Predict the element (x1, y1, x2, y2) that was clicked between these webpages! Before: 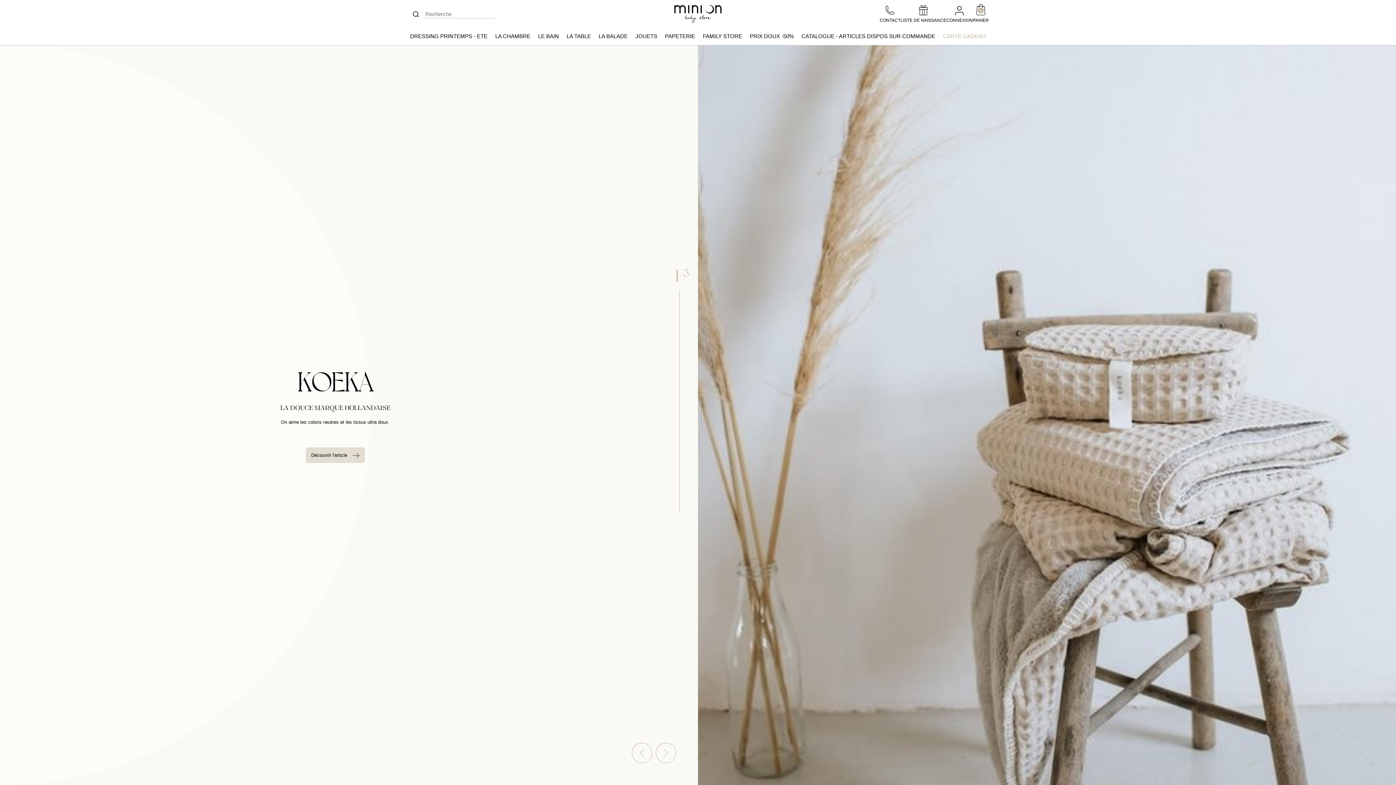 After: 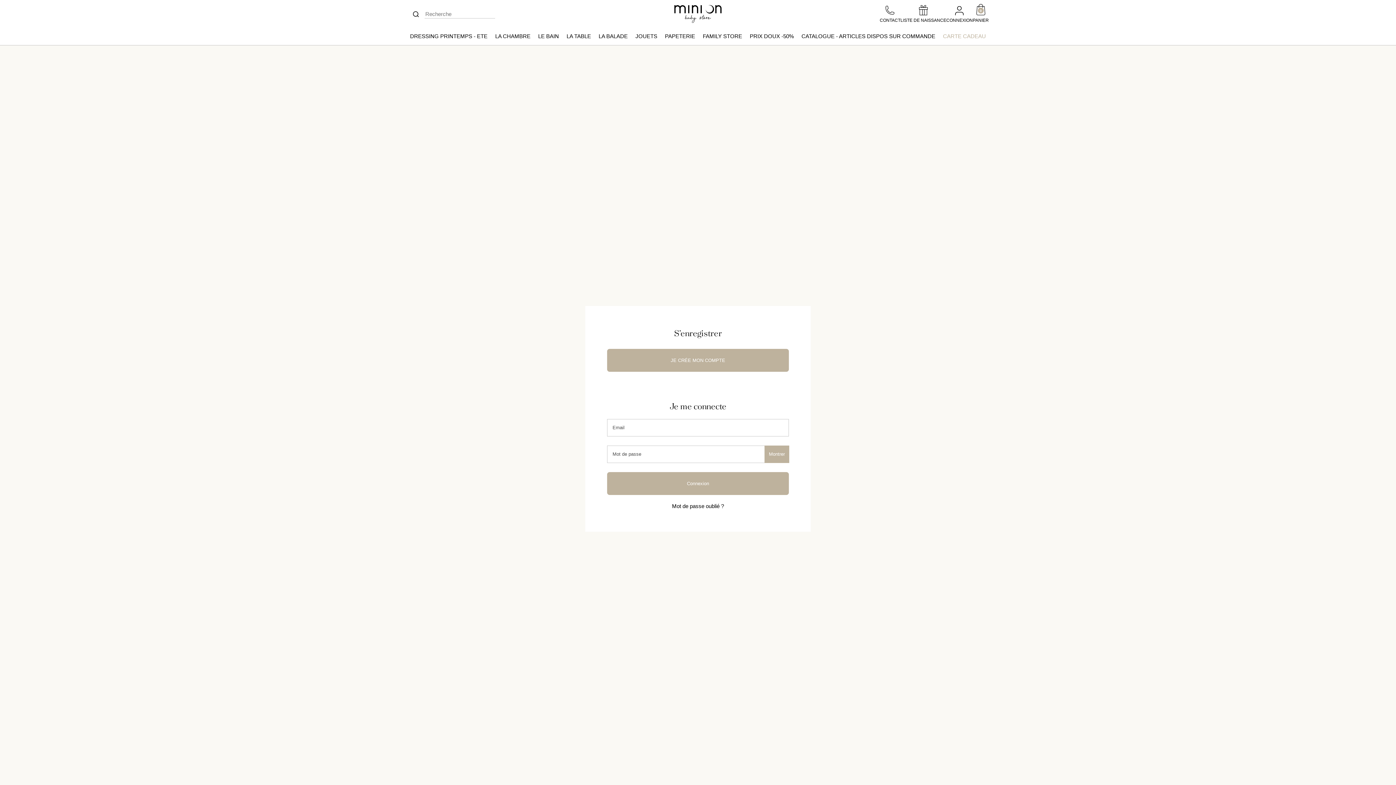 Action: bbox: (946, 3, 973, 24) label: CONNEXION